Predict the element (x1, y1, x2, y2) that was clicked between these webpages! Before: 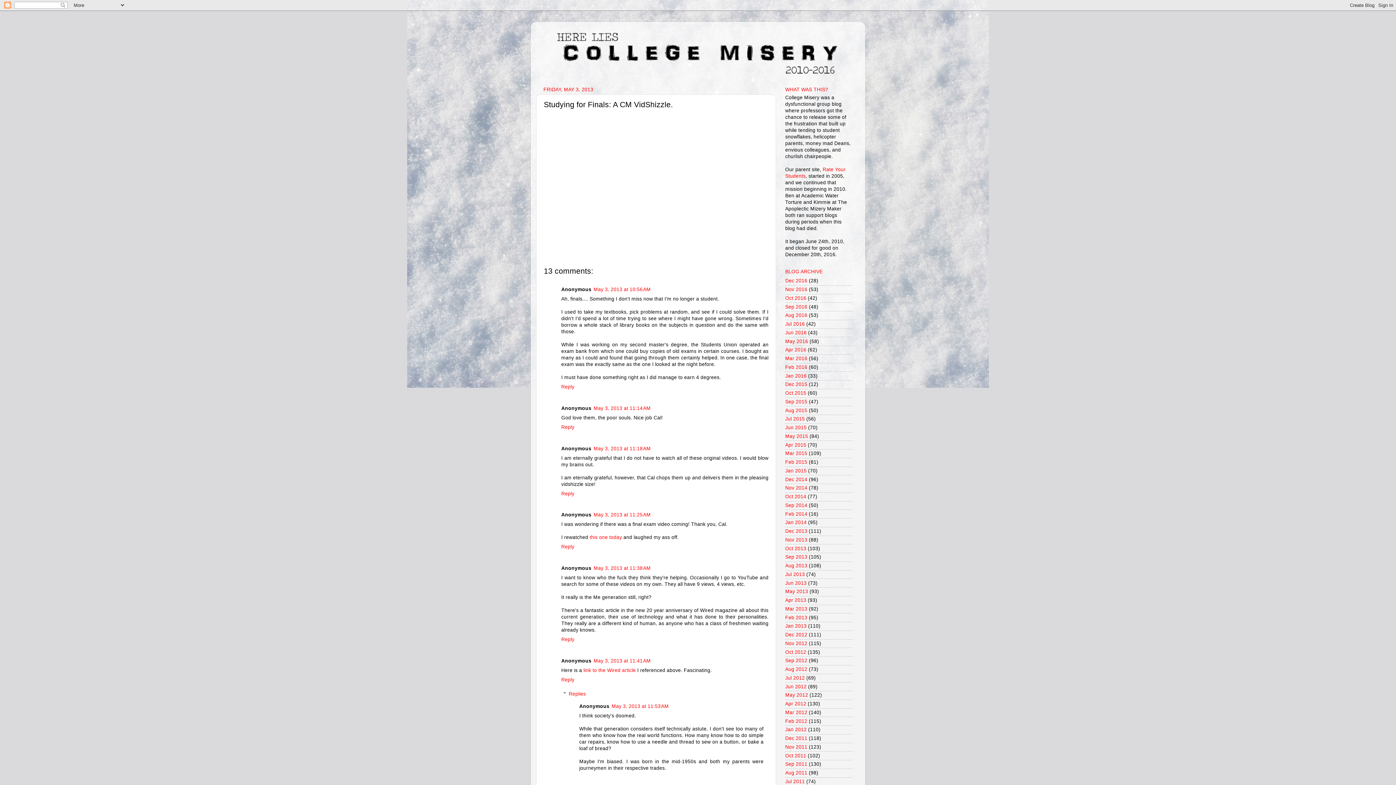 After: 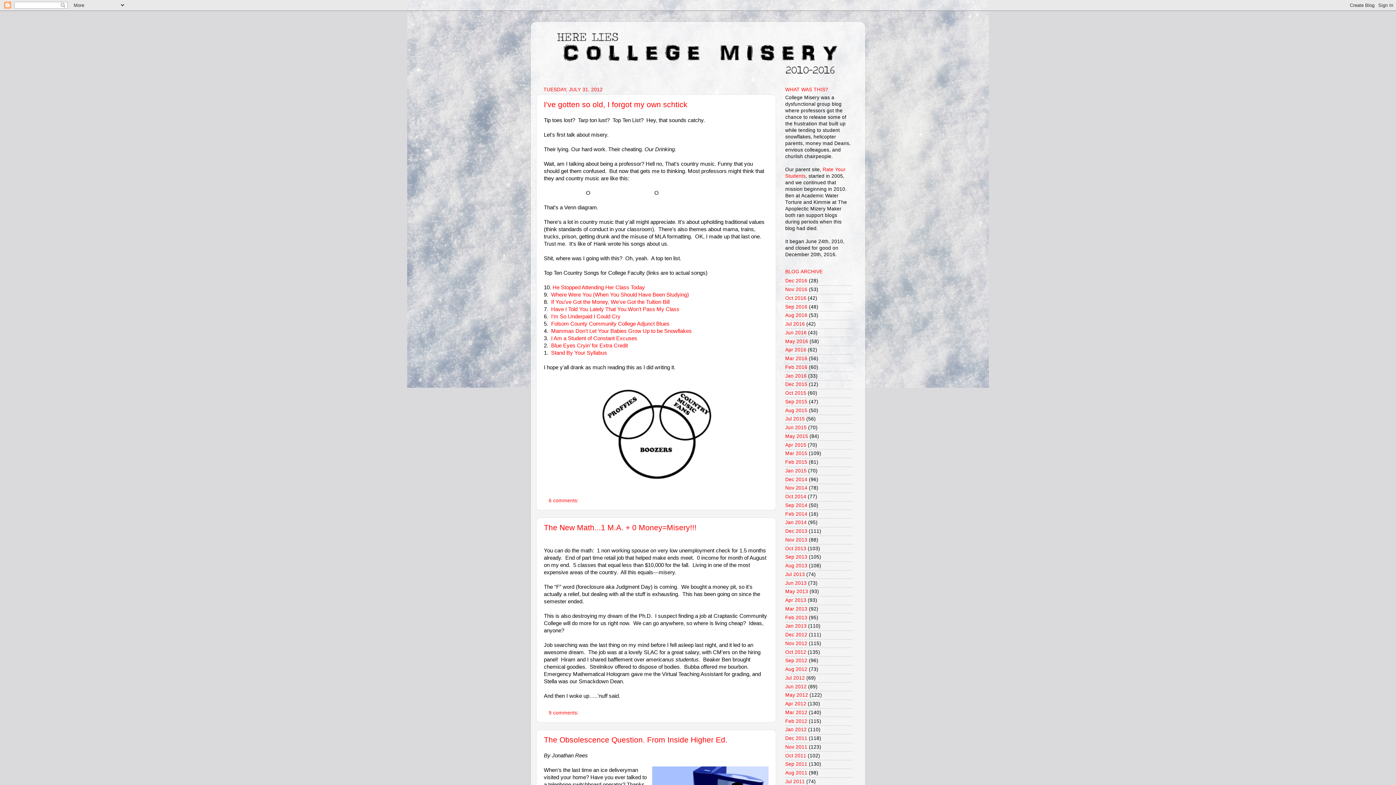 Action: bbox: (785, 675, 805, 681) label: Jul 2012